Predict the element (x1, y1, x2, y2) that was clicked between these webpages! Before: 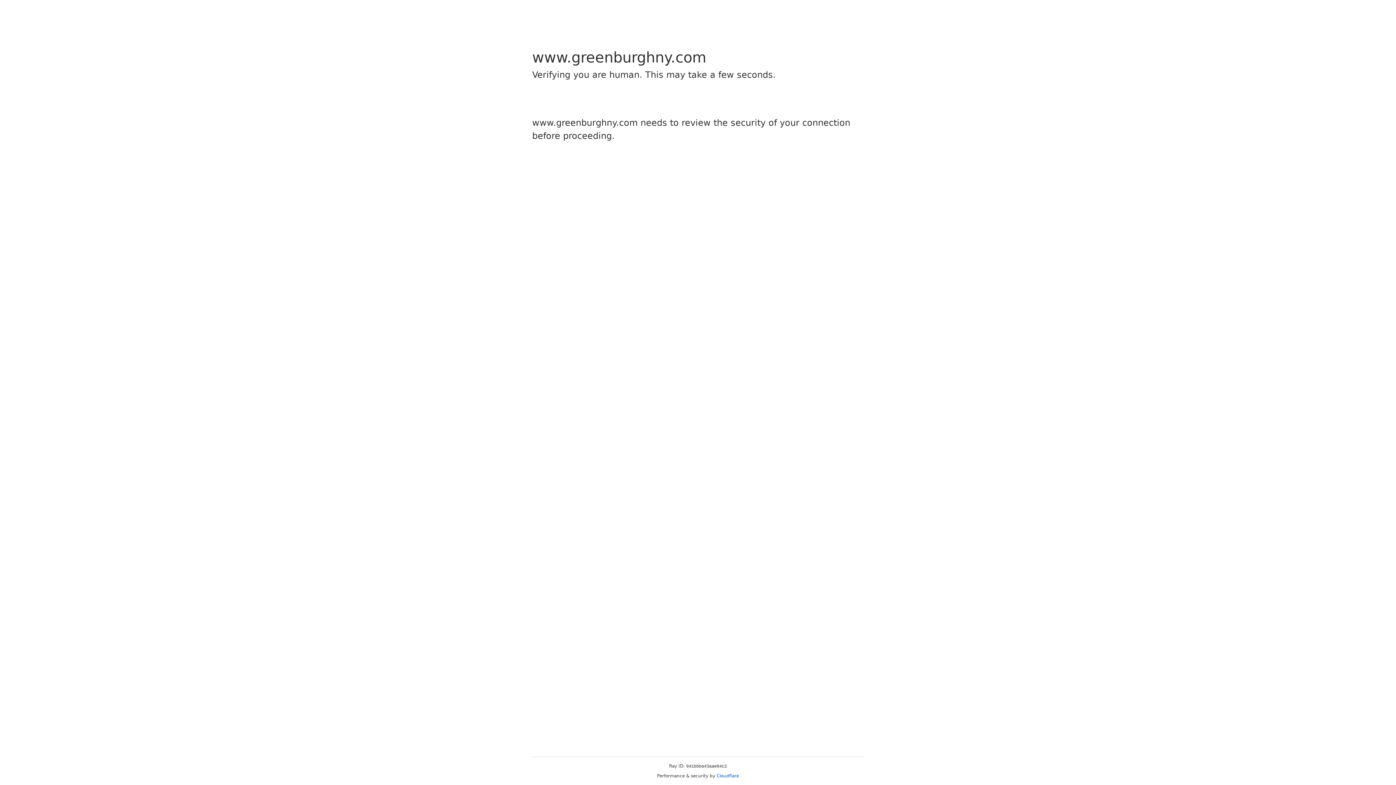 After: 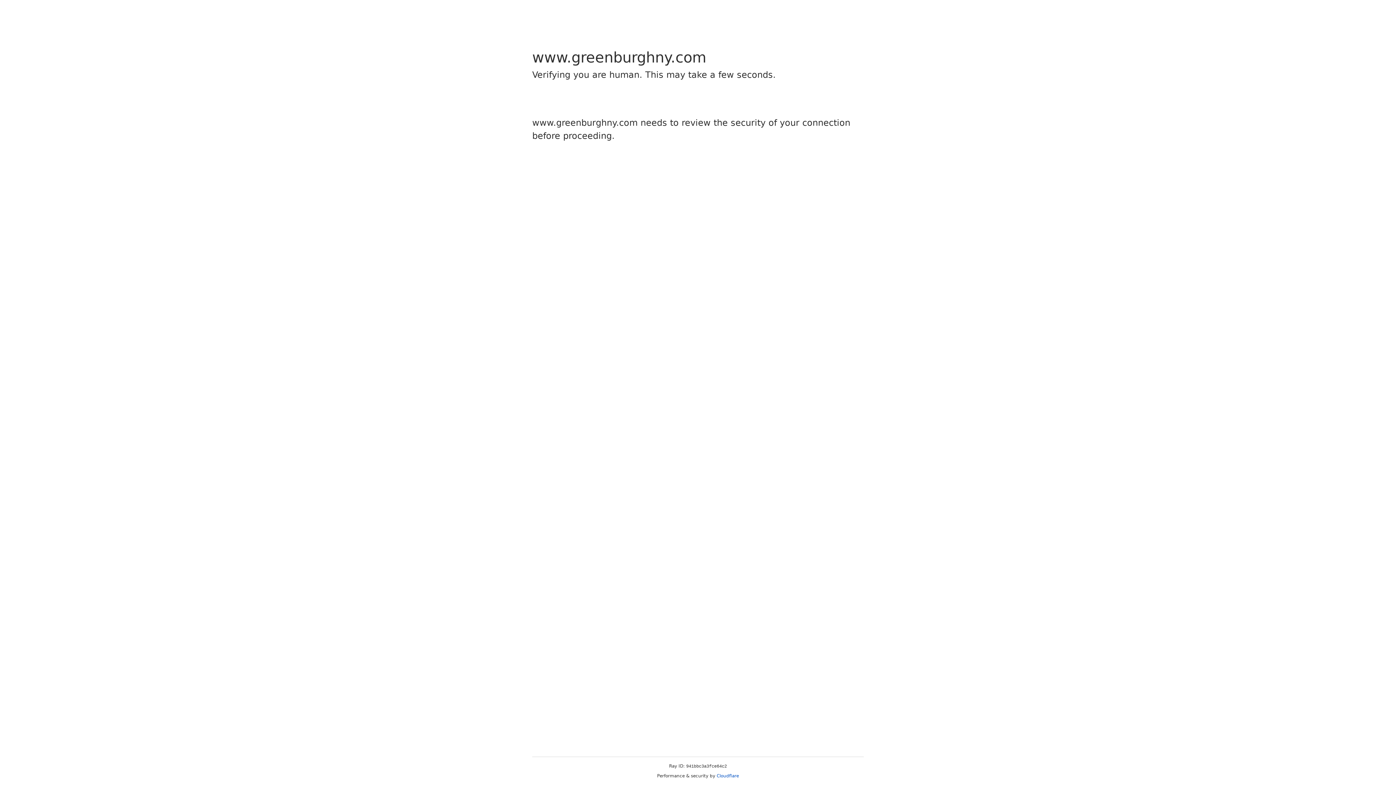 Action: label: Cloudflare bbox: (716, 773, 739, 778)